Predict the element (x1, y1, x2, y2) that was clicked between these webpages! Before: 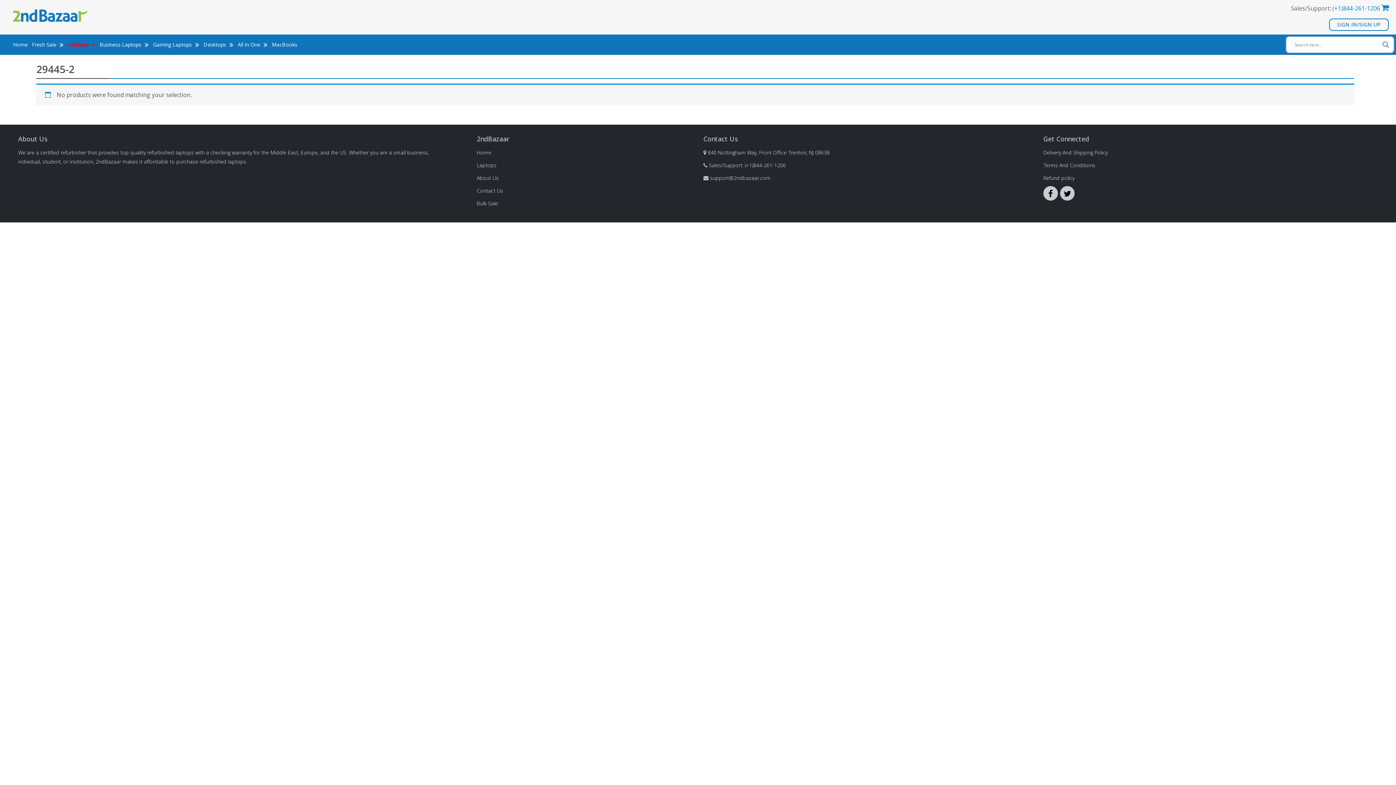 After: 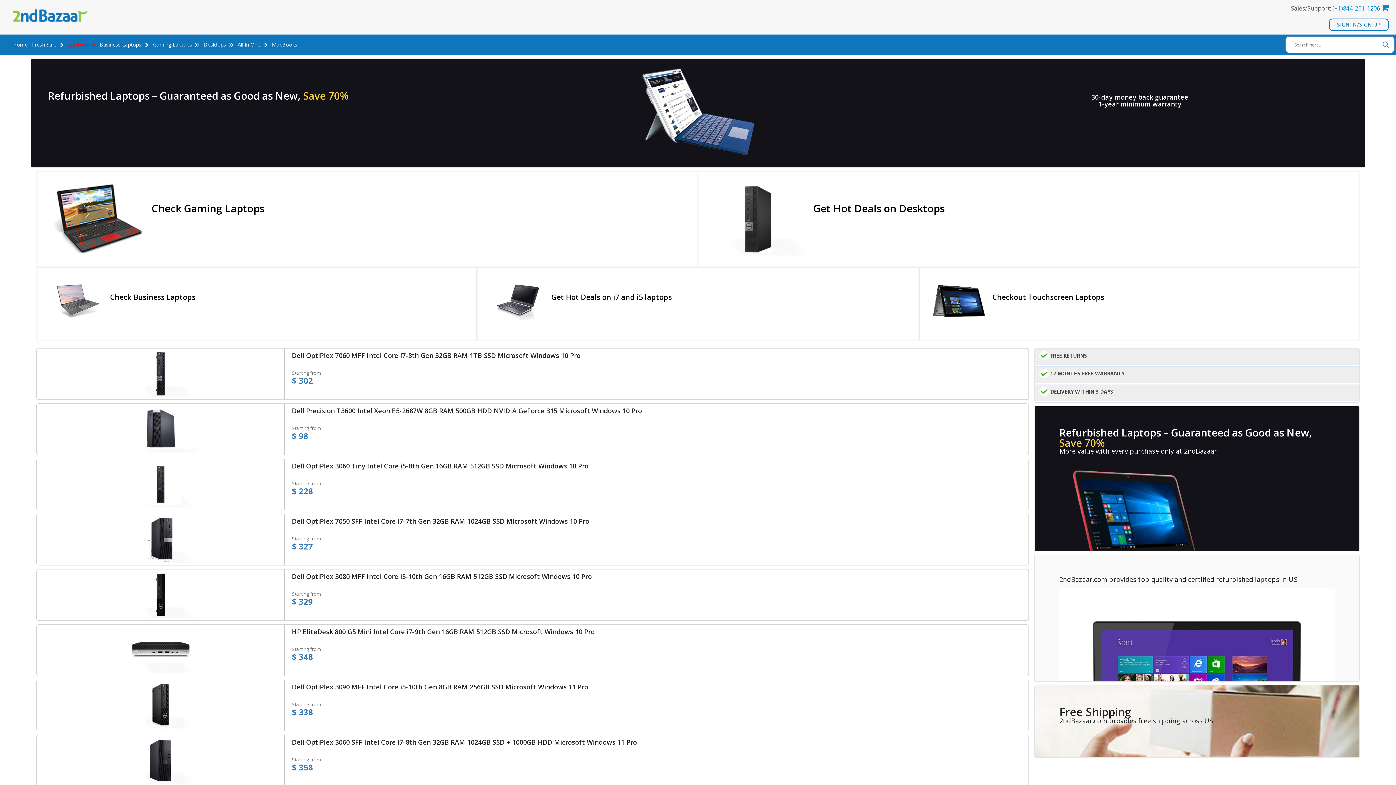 Action: bbox: (7, 3, 118, 21)